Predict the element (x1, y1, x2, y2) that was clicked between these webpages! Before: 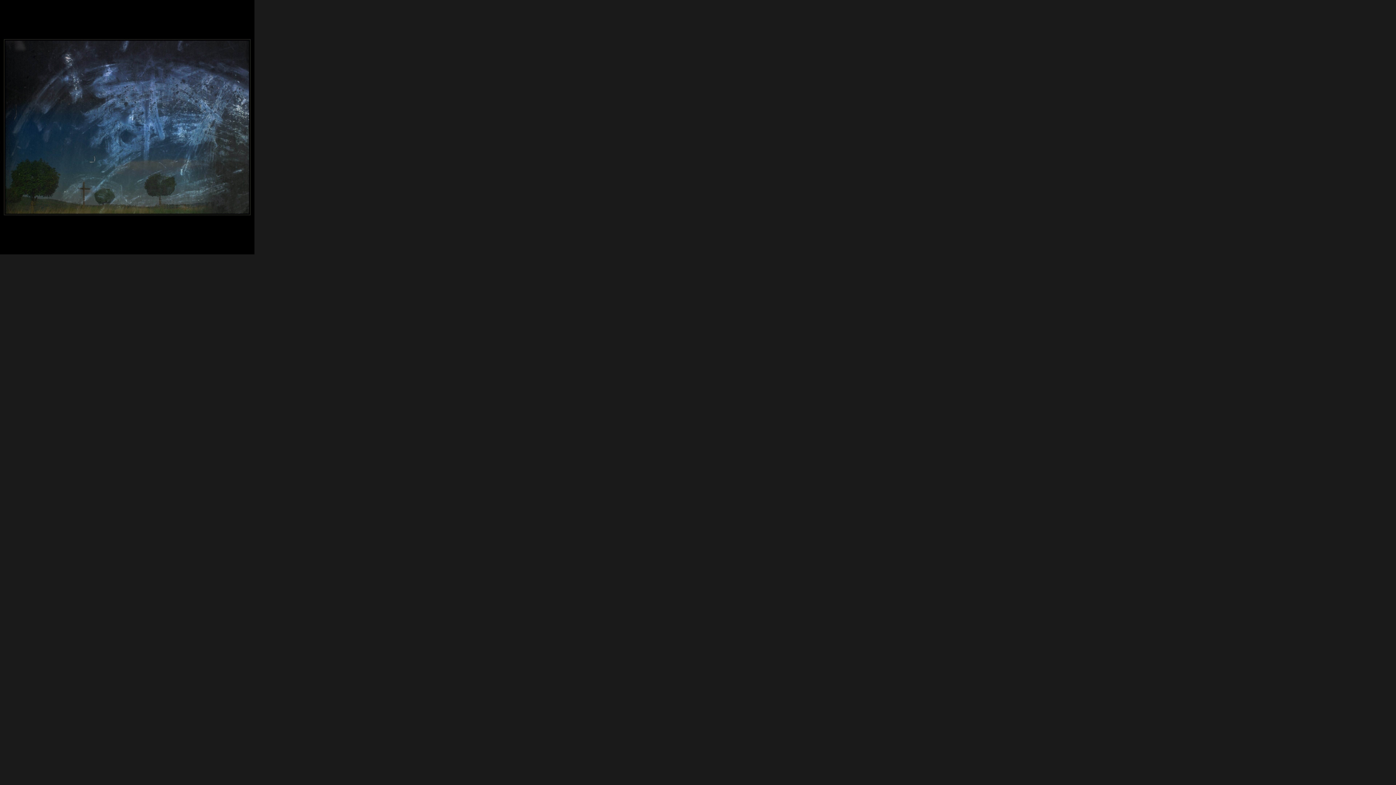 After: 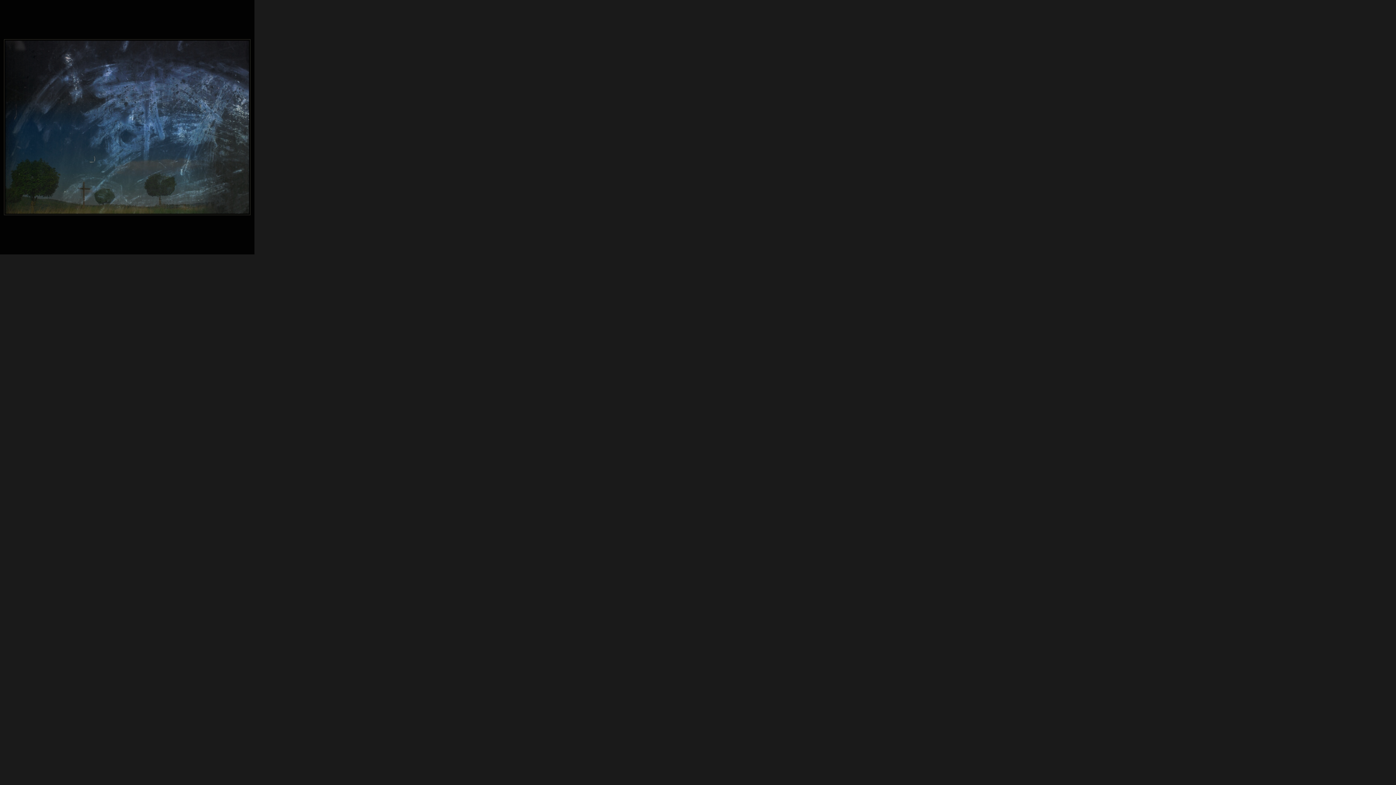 Action: bbox: (0, 250, 254, 255)